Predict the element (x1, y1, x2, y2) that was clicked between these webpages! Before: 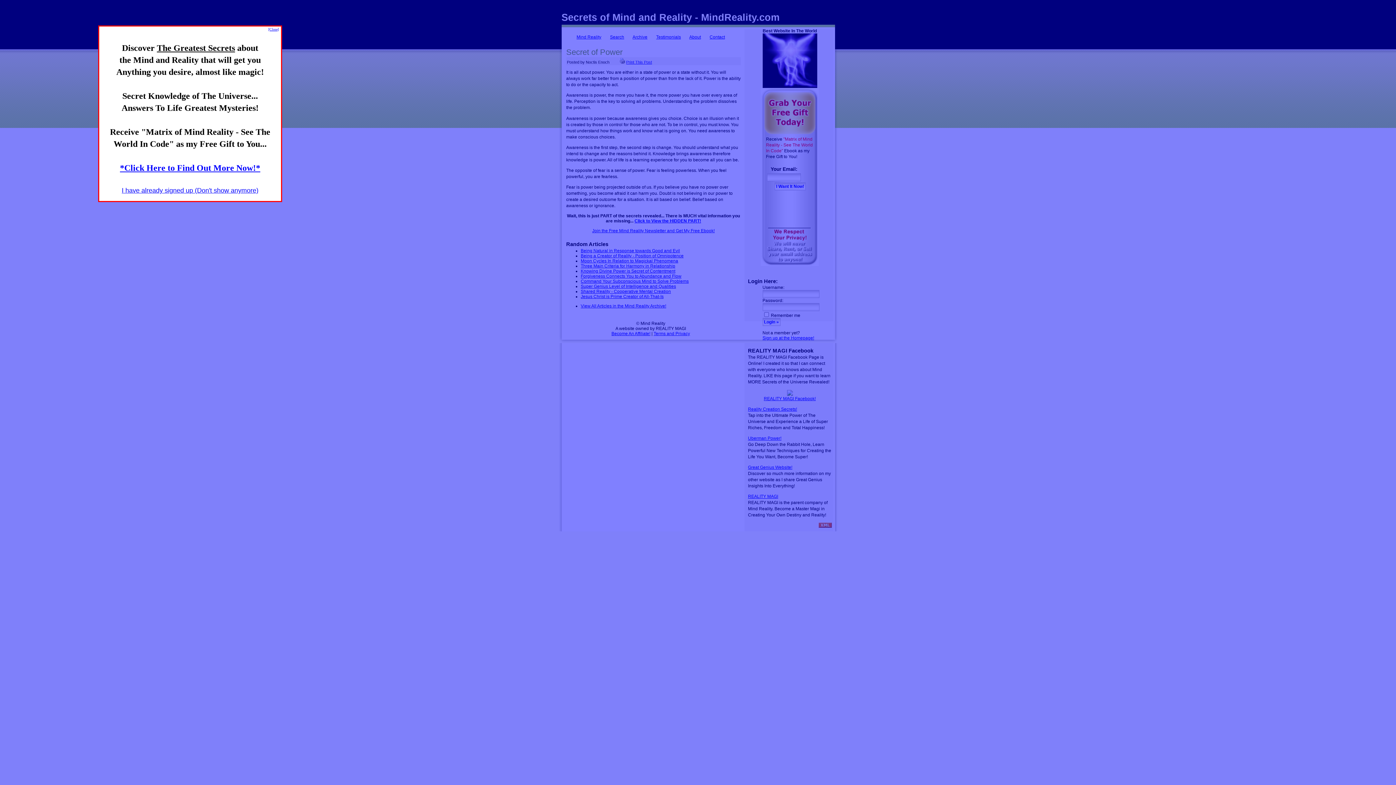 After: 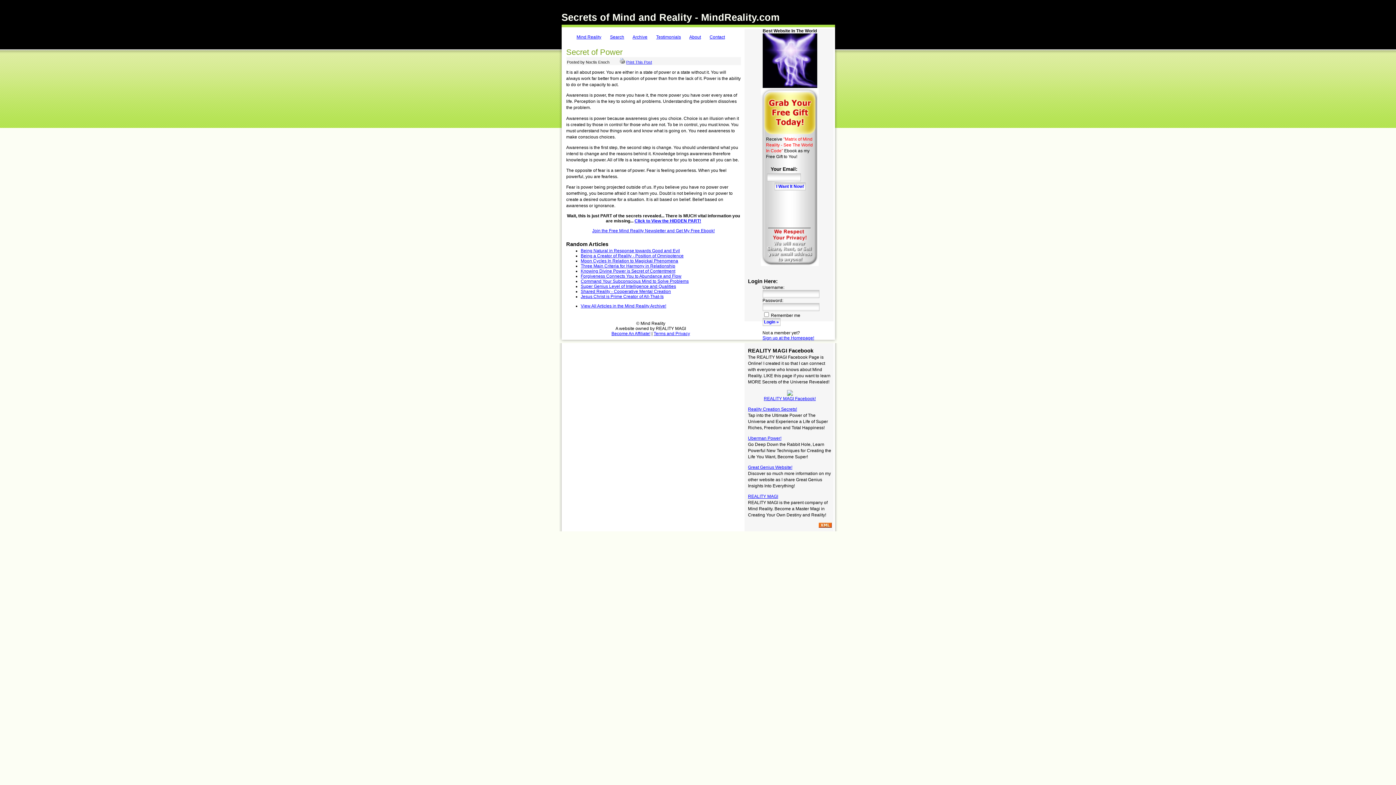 Action: label: I have already signed up (Don't show anymore) bbox: (121, 186, 258, 194)